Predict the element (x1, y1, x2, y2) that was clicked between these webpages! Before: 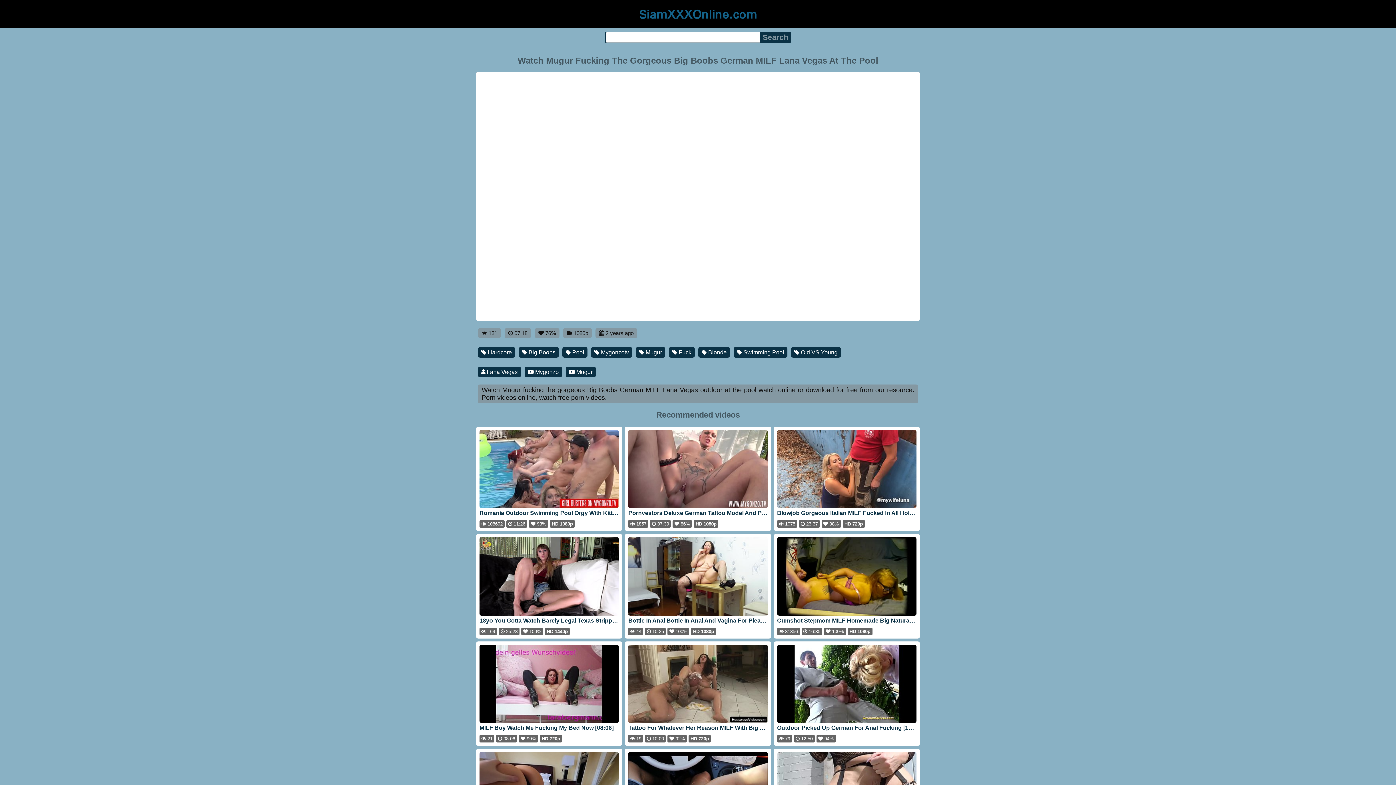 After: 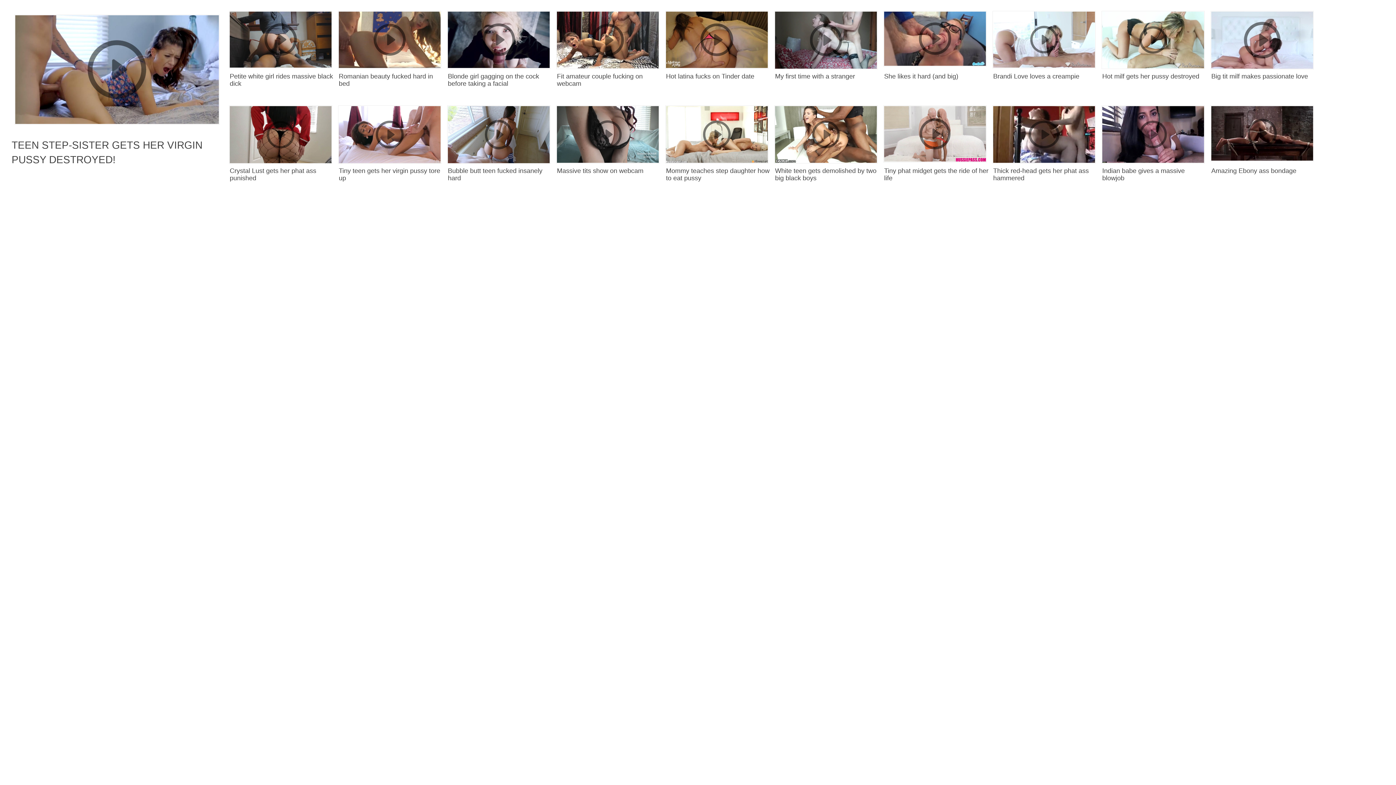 Action: label: Pornvestors Deluxe German Tattoo Model And Porn Star Kitty Core Gets Fucked By Mugur While Giving A Outdoor Pro Porn Statement With Her Big Bimbo Boobs [07:39] bbox: (628, 430, 767, 520)